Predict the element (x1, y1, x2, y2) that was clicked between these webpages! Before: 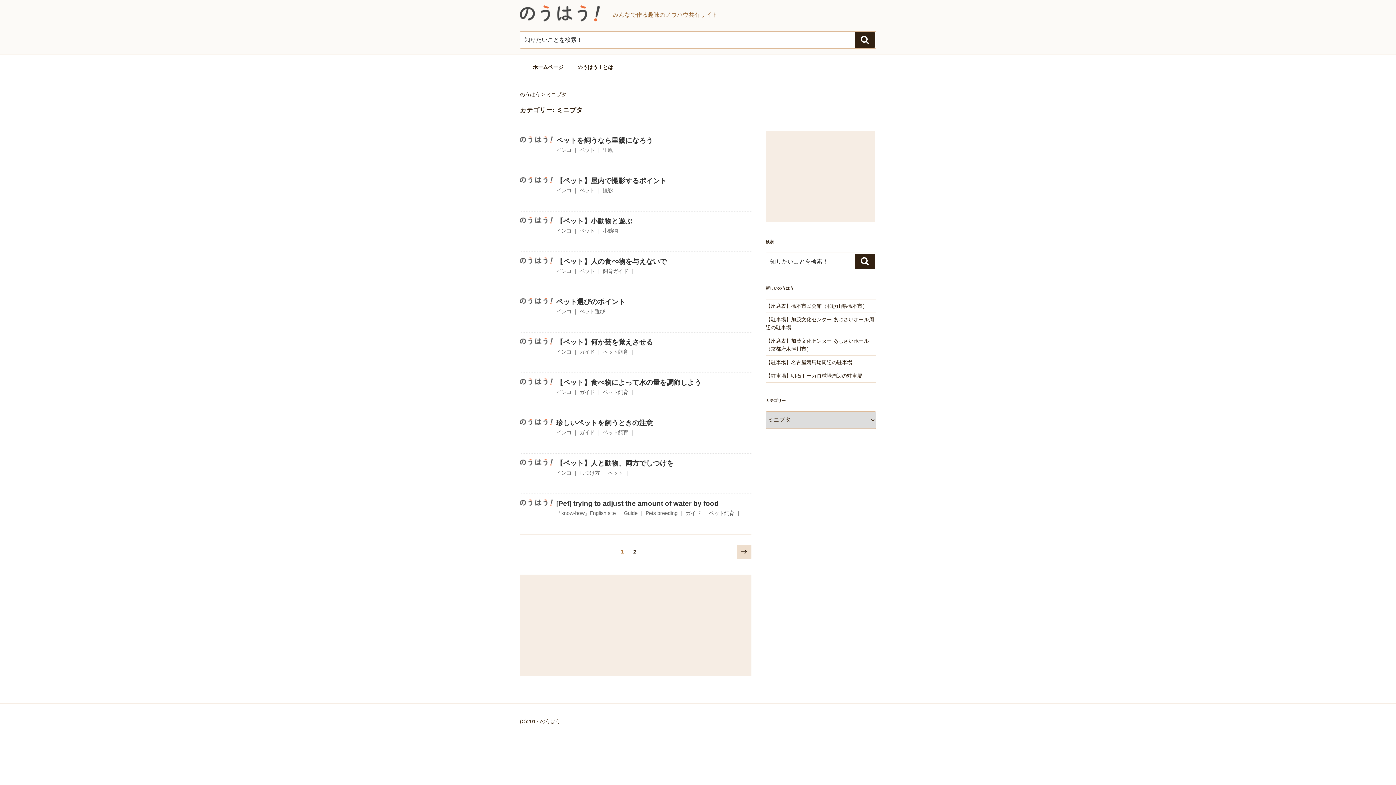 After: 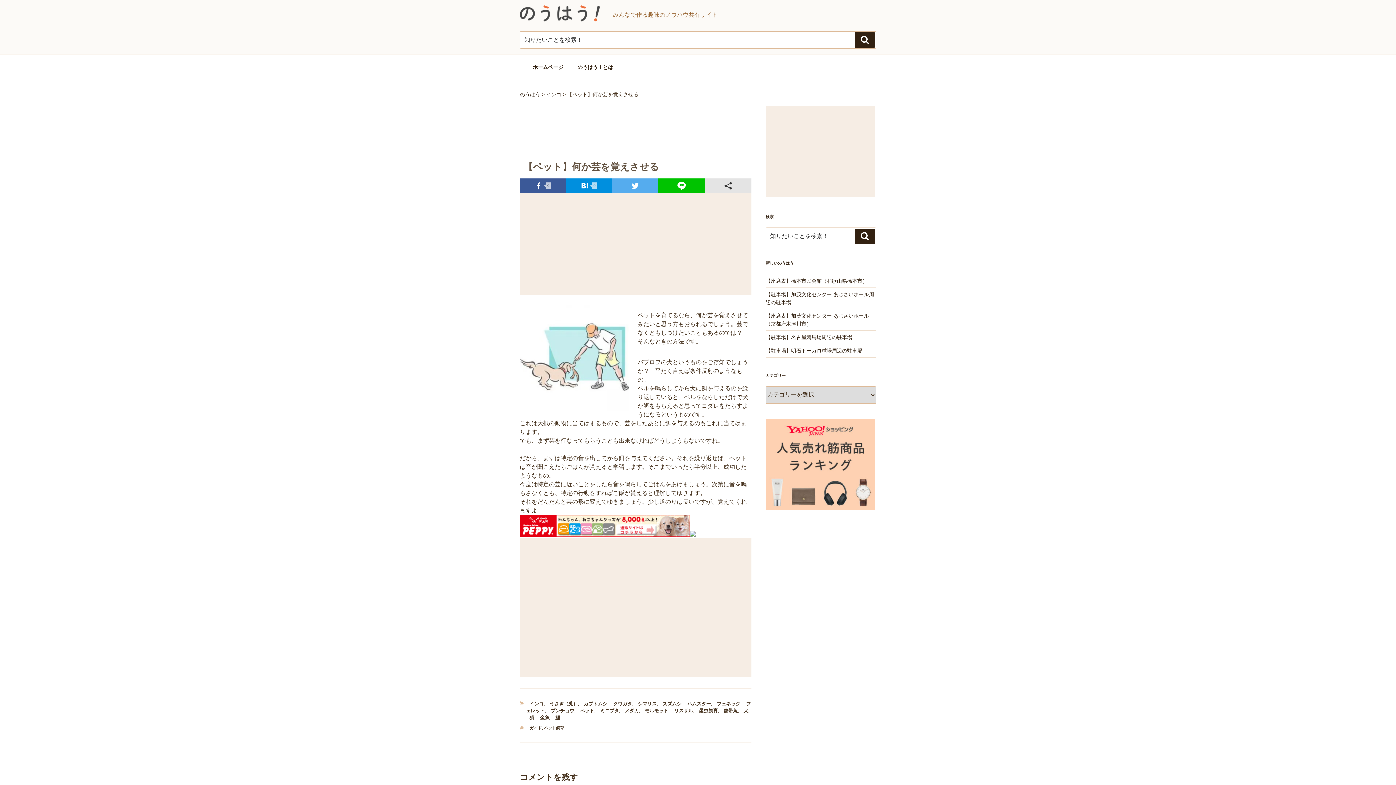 Action: bbox: (520, 338, 751, 357) label: 【ペット】何か芸を覚えさせる

インコ ｜ ガイド ｜ ペット飼育 ｜